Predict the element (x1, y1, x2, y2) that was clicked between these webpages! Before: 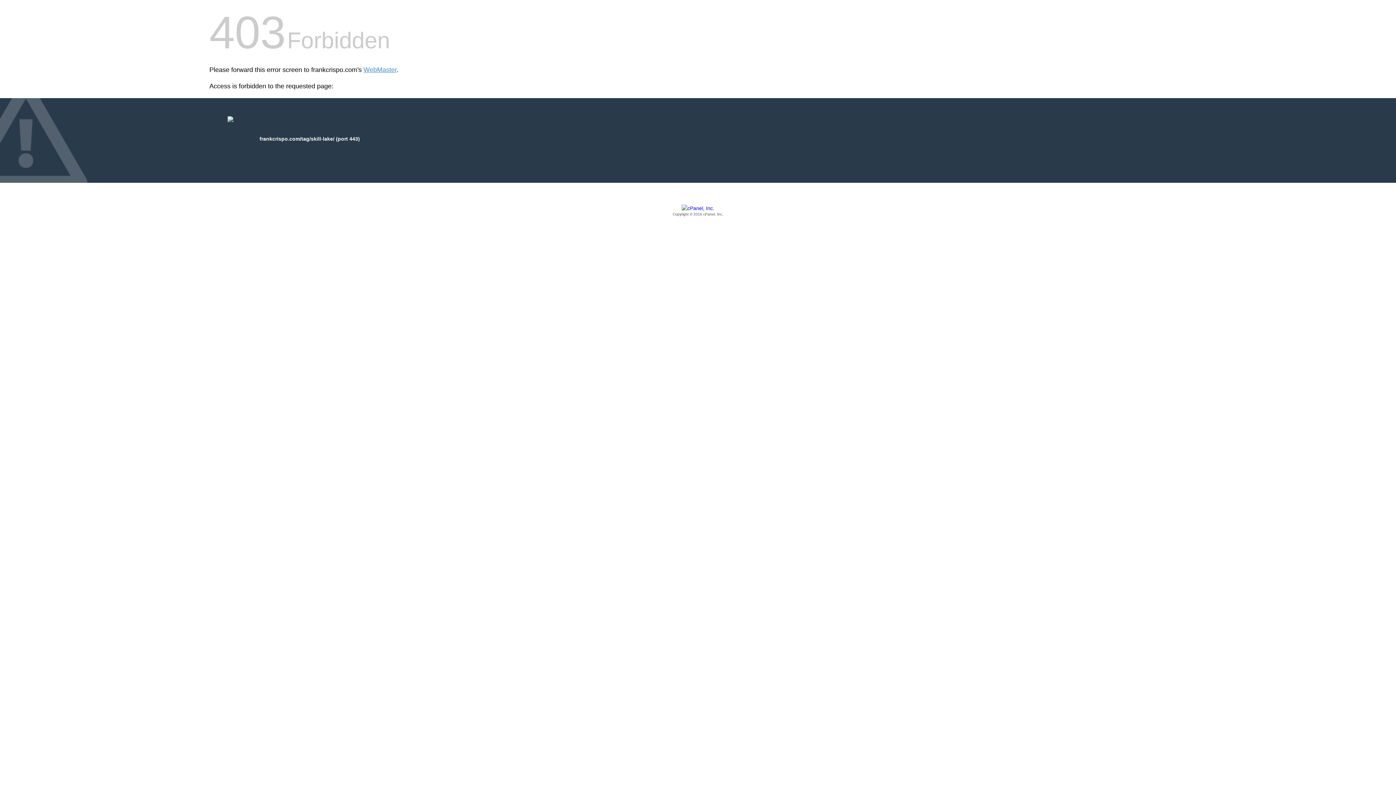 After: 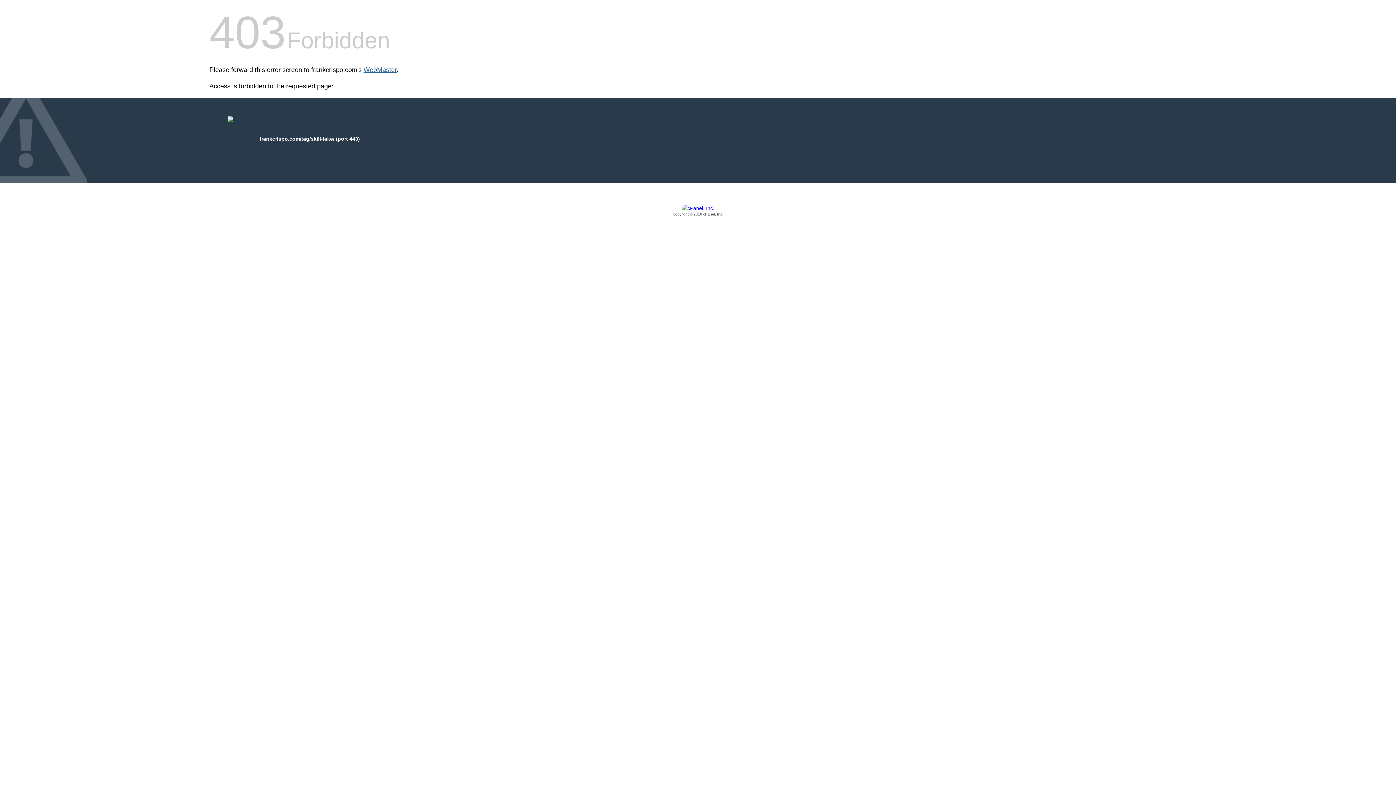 Action: label: WebMaster bbox: (363, 66, 396, 73)